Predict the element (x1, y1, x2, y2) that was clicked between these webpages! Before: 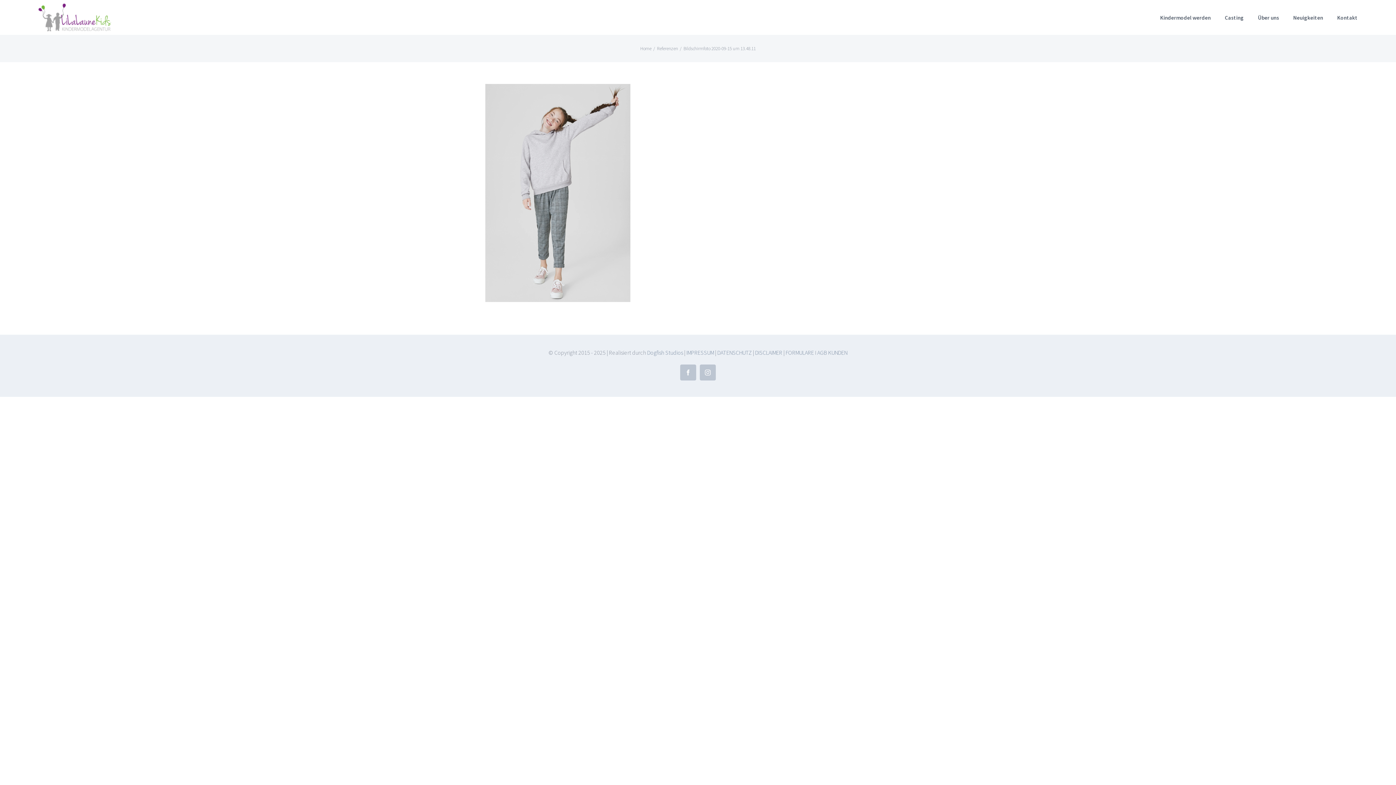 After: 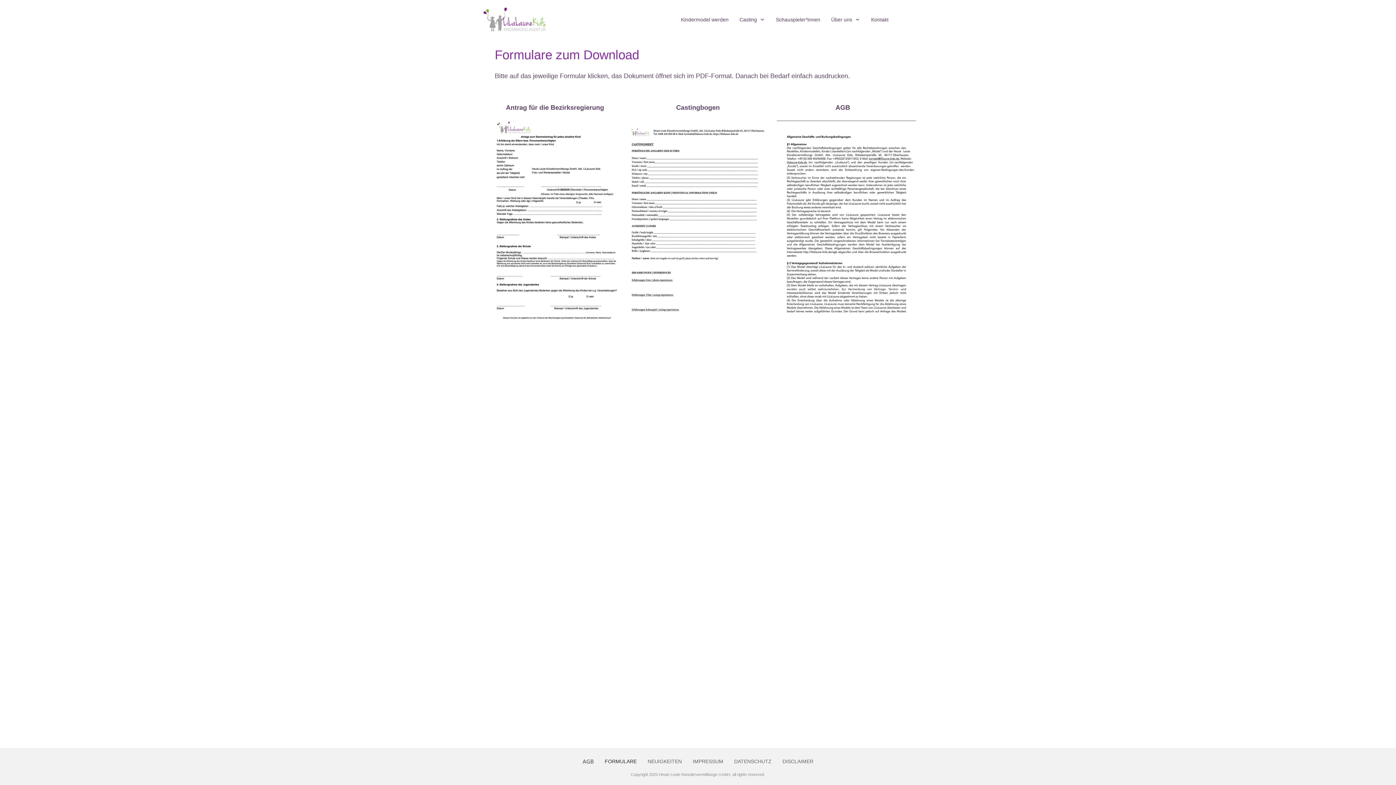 Action: bbox: (785, 349, 814, 356) label: FORMULARE